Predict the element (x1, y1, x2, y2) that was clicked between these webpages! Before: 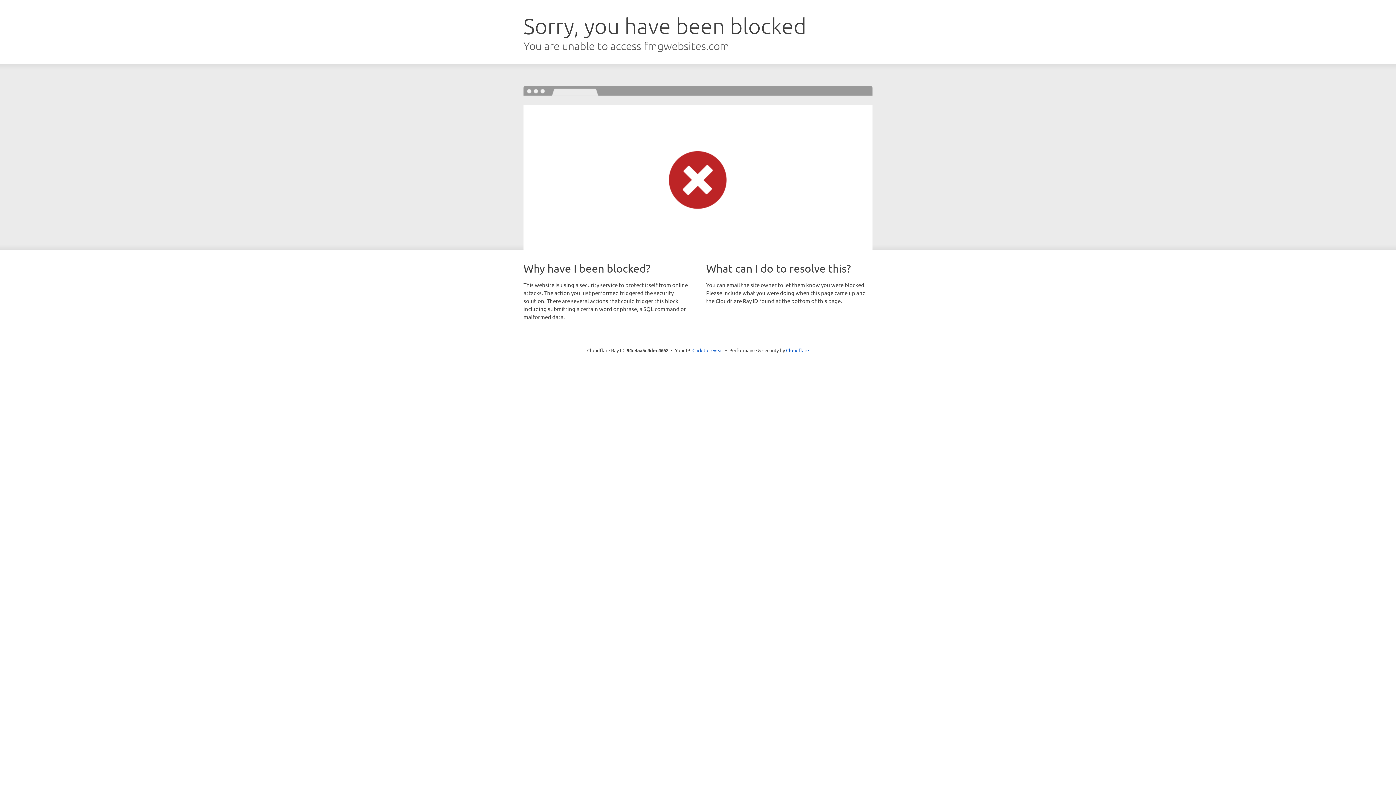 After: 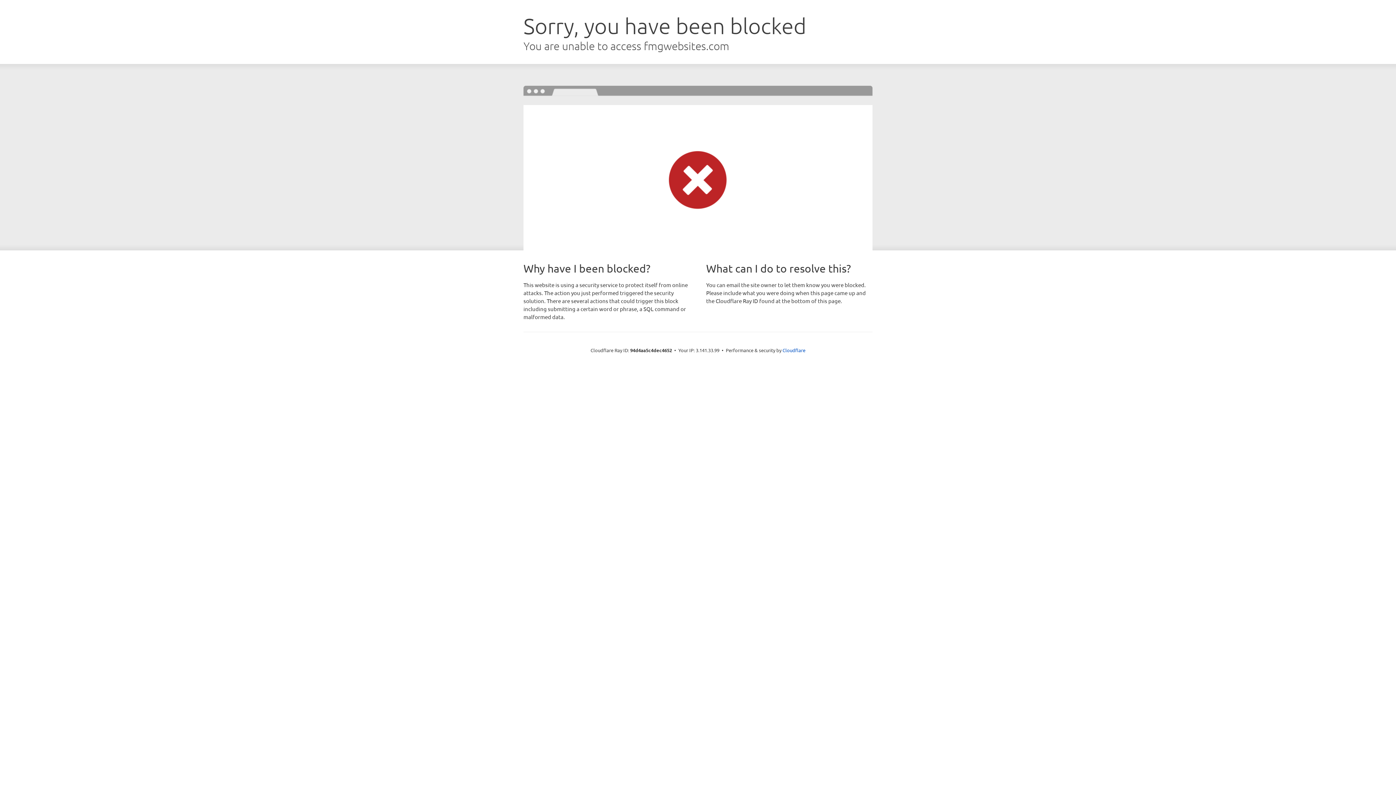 Action: bbox: (692, 346, 723, 353) label: Click to reveal